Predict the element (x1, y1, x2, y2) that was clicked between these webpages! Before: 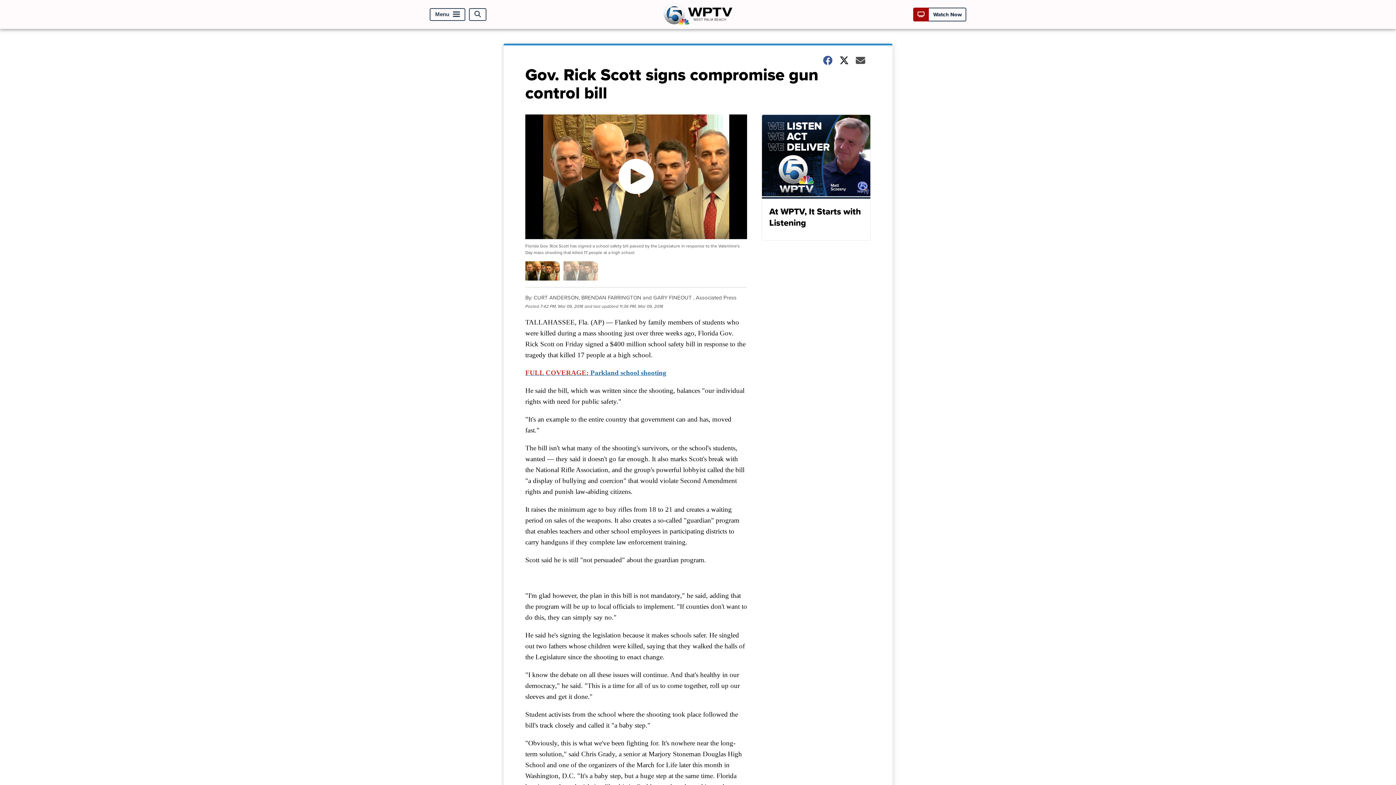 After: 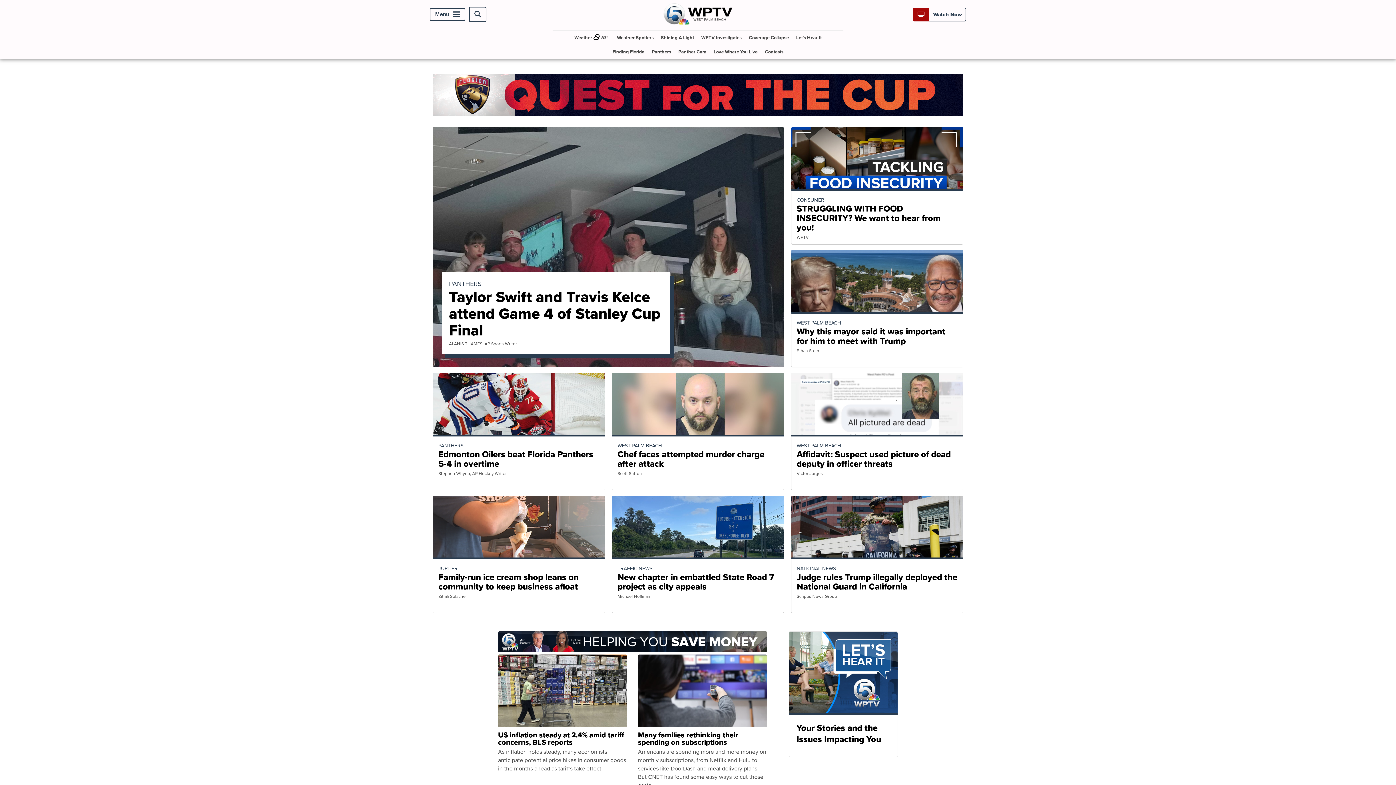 Action: bbox: (663, 19, 732, 27)